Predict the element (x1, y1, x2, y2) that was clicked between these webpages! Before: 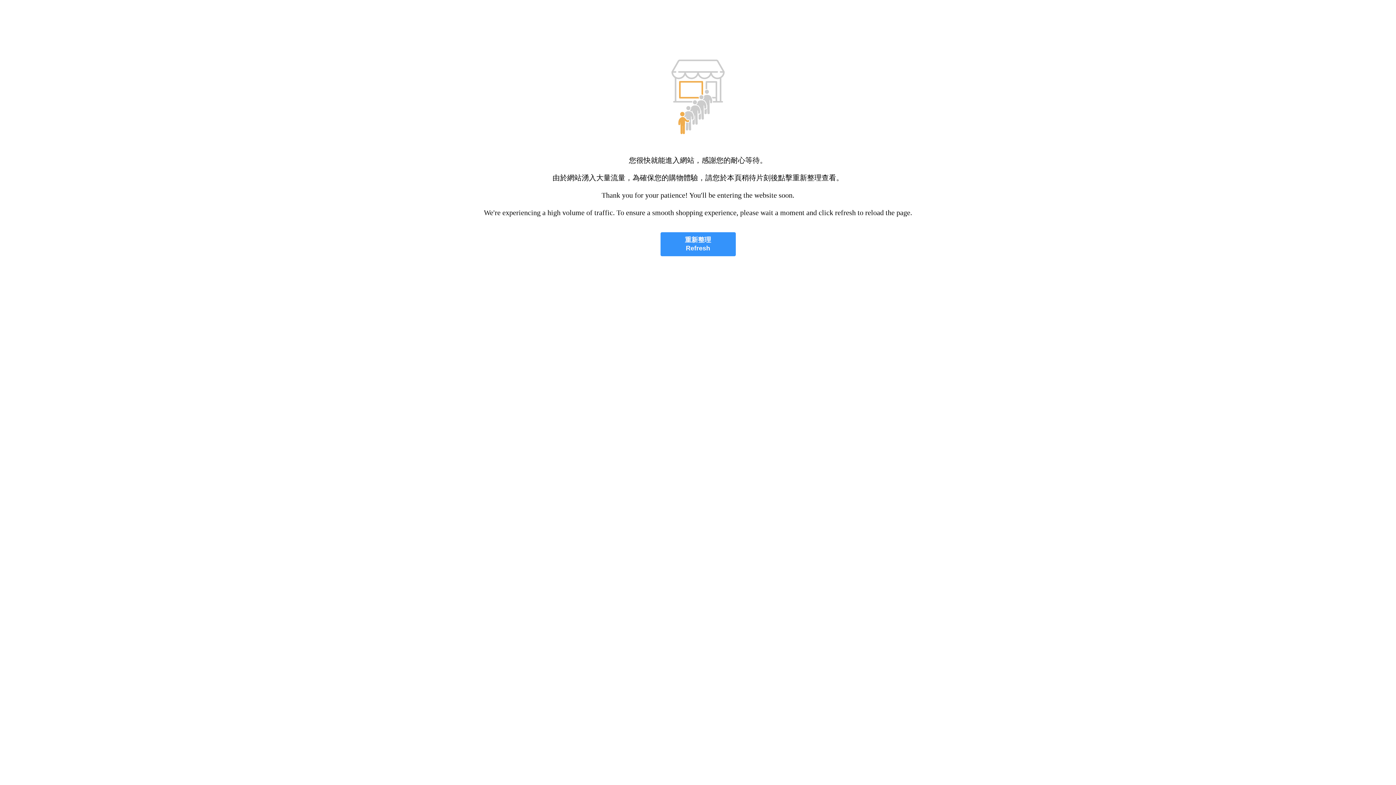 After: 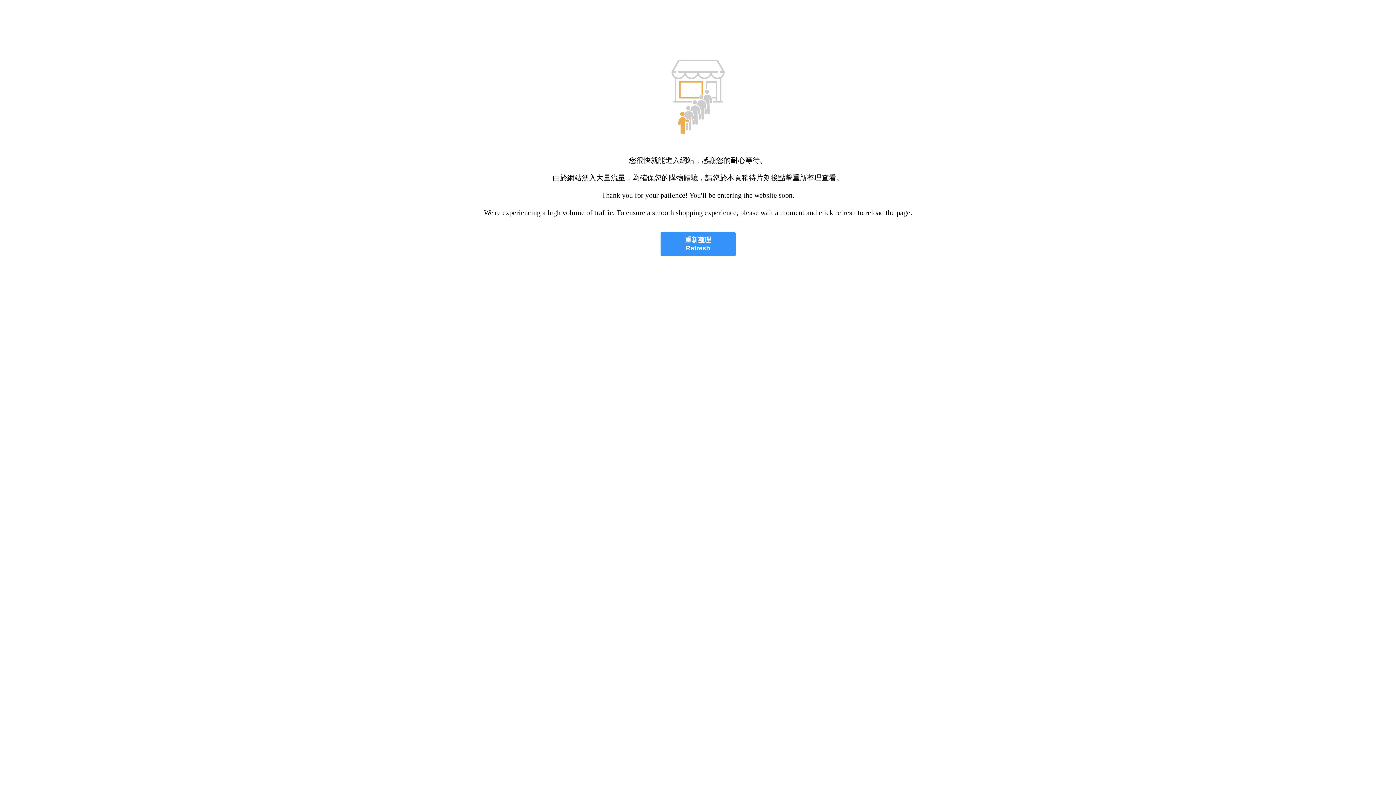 Action: bbox: (660, 232, 735, 256) label: 重新整理
Refresh